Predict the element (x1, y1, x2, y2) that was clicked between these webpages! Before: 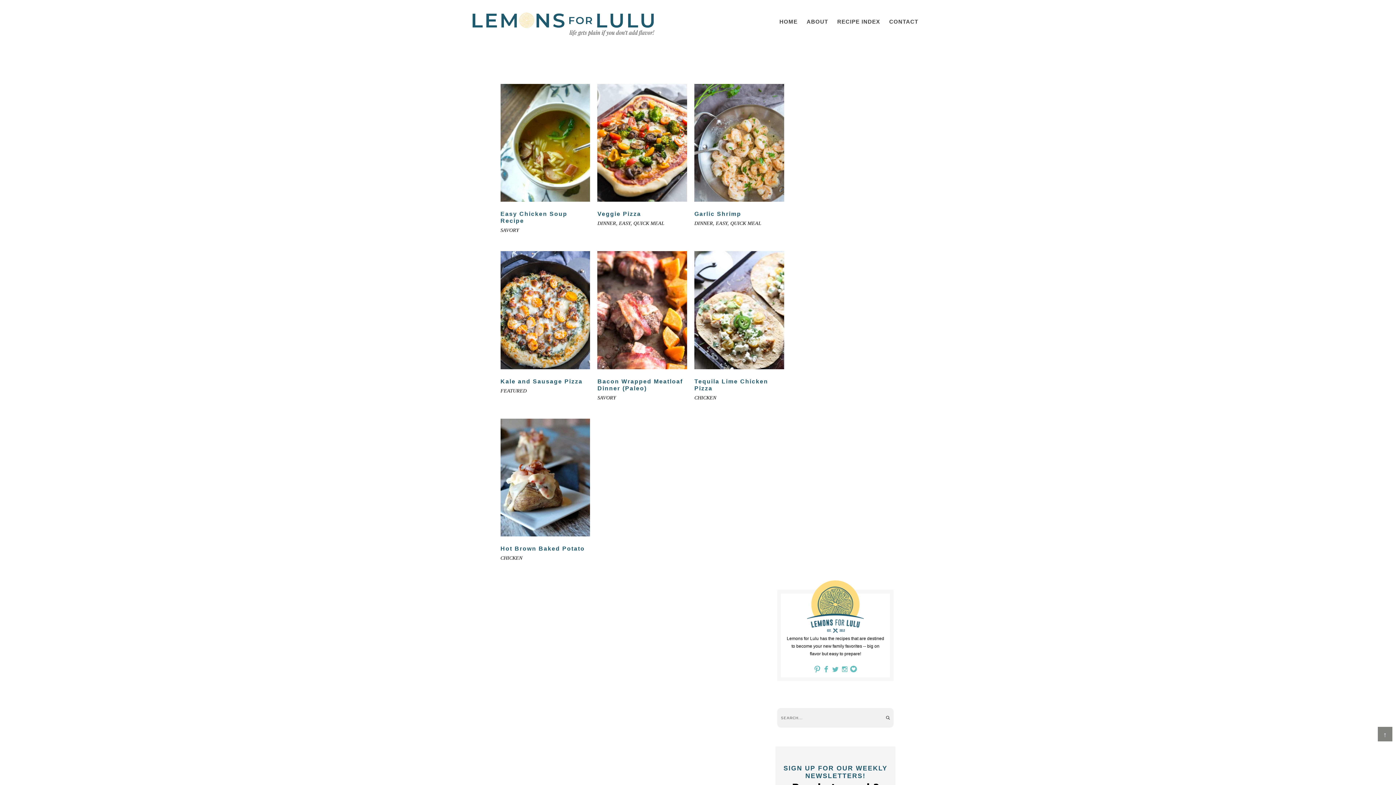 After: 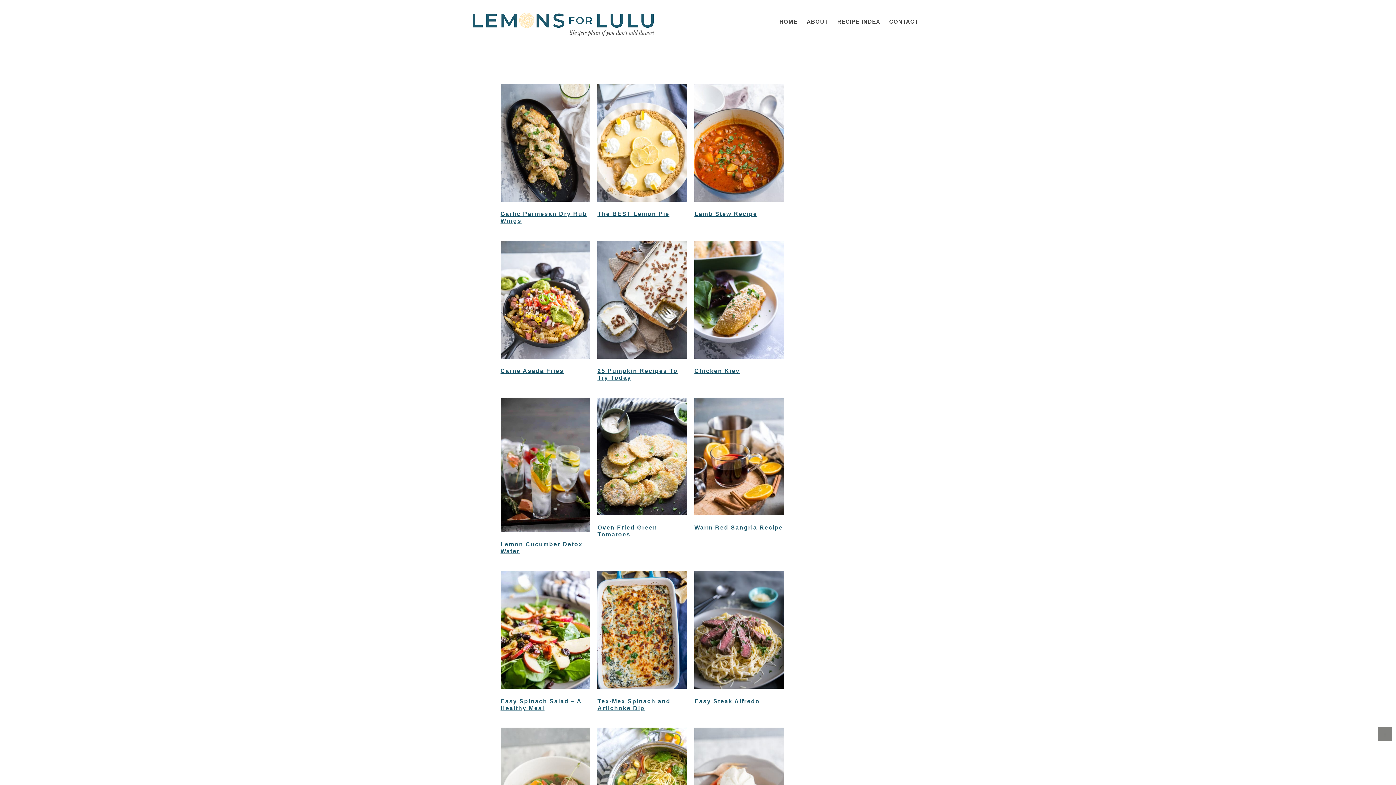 Action: label: FEATURED bbox: (500, 388, 526, 393)